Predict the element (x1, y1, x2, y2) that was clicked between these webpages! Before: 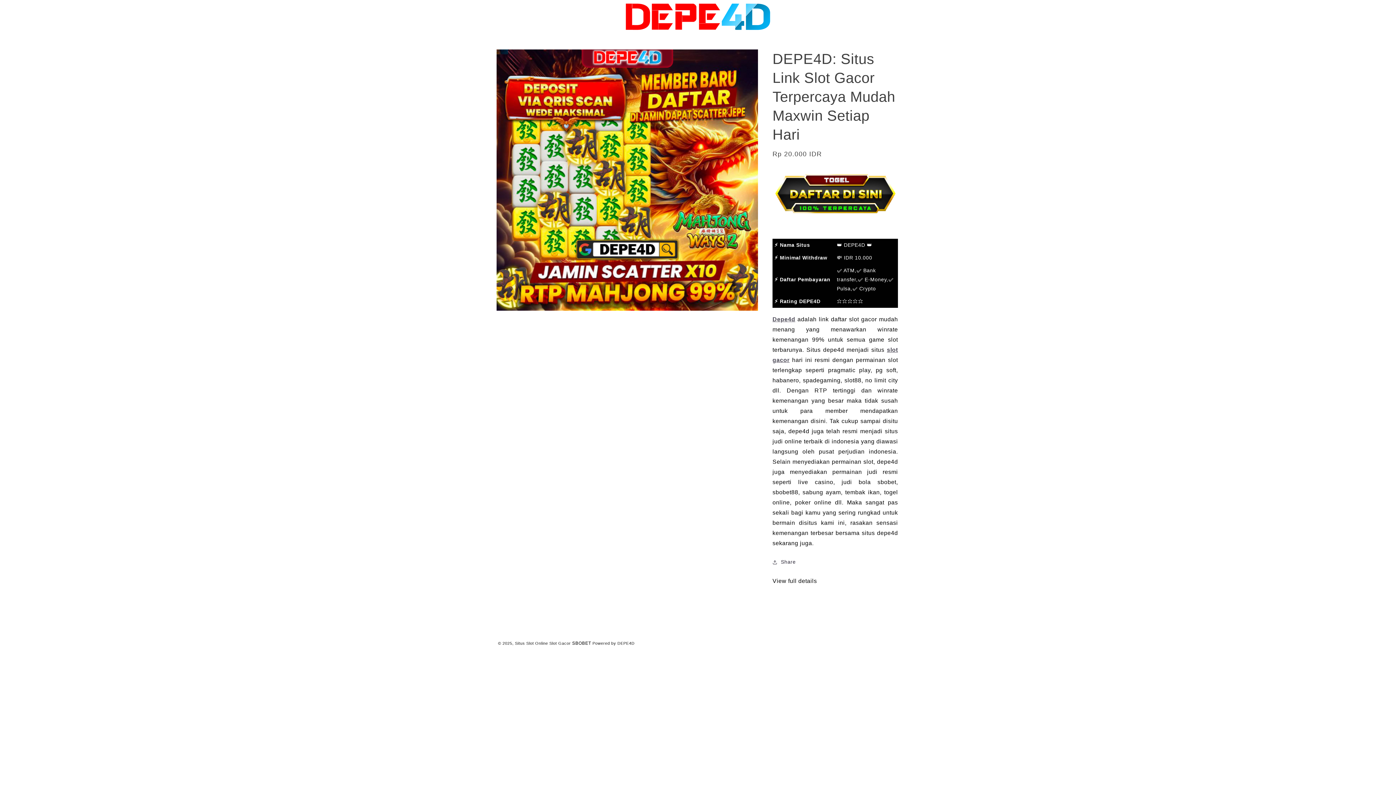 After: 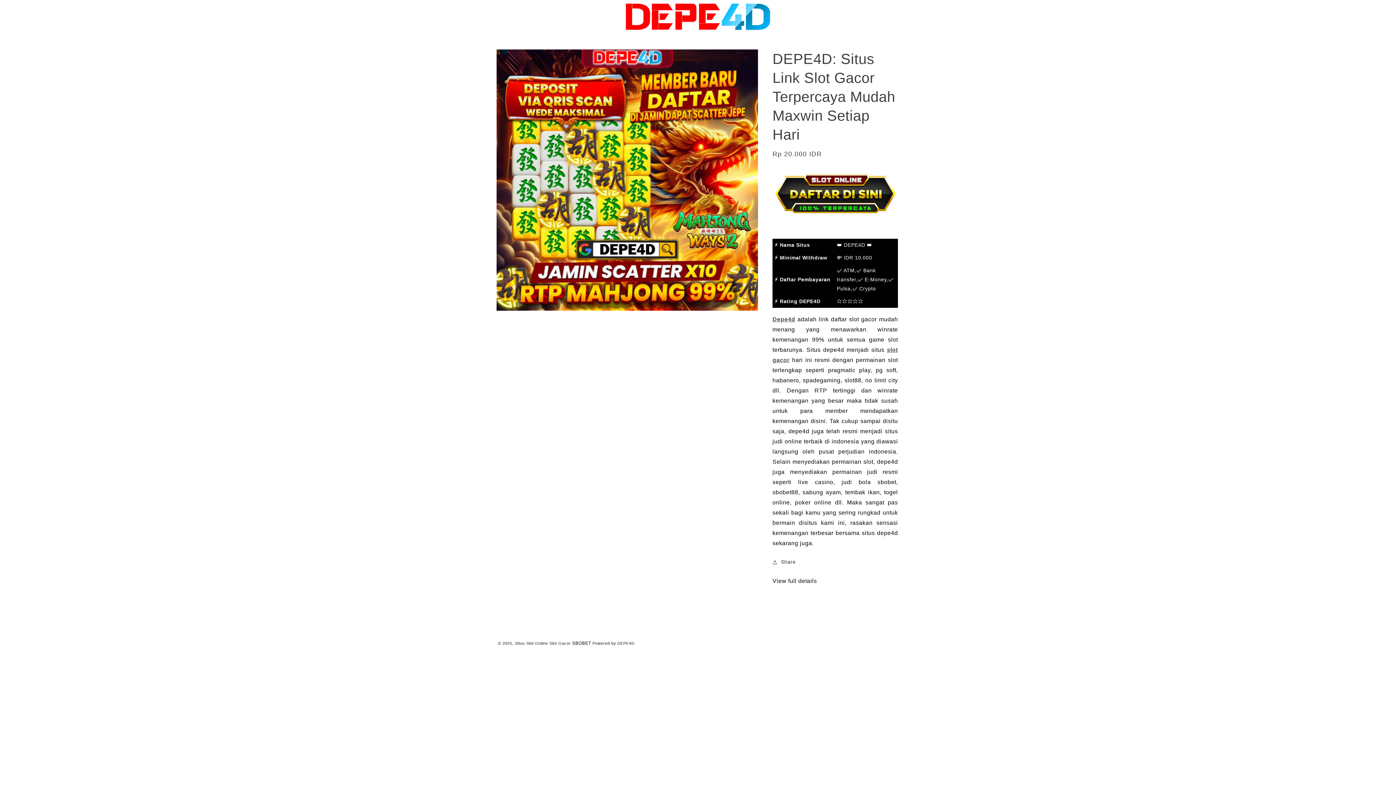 Action: label: Slot Gacor bbox: (549, 641, 570, 645)